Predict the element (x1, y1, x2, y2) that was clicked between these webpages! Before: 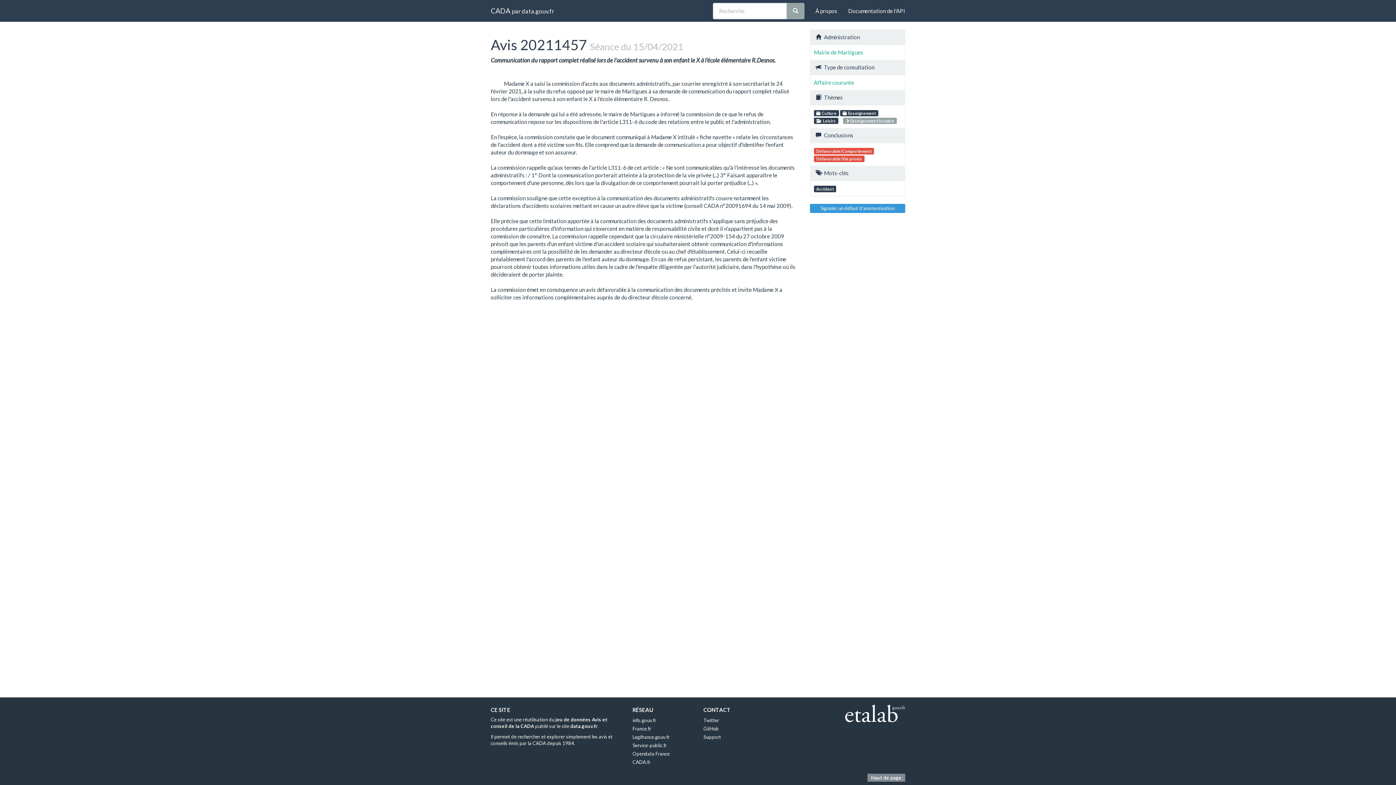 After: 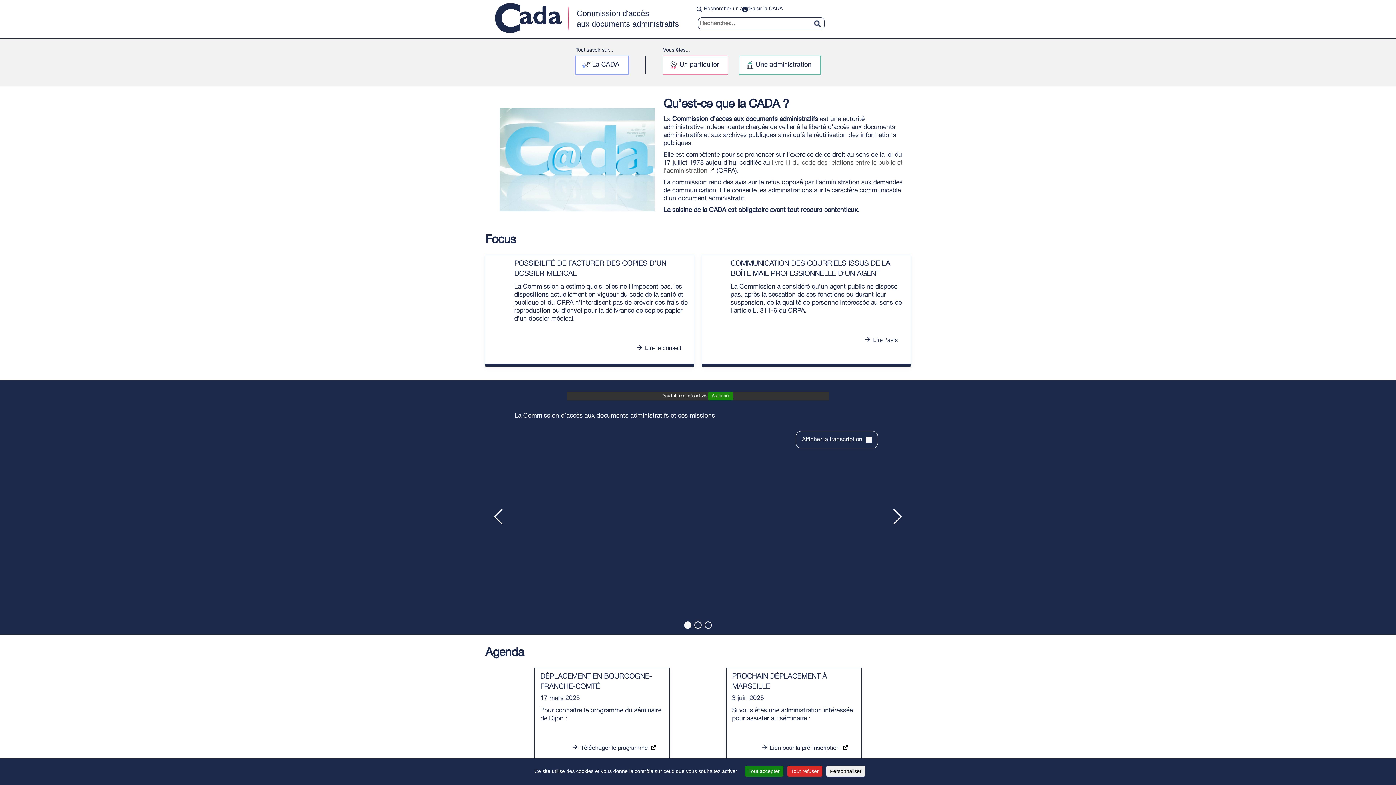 Action: bbox: (632, 759, 650, 765) label: CADA.fr